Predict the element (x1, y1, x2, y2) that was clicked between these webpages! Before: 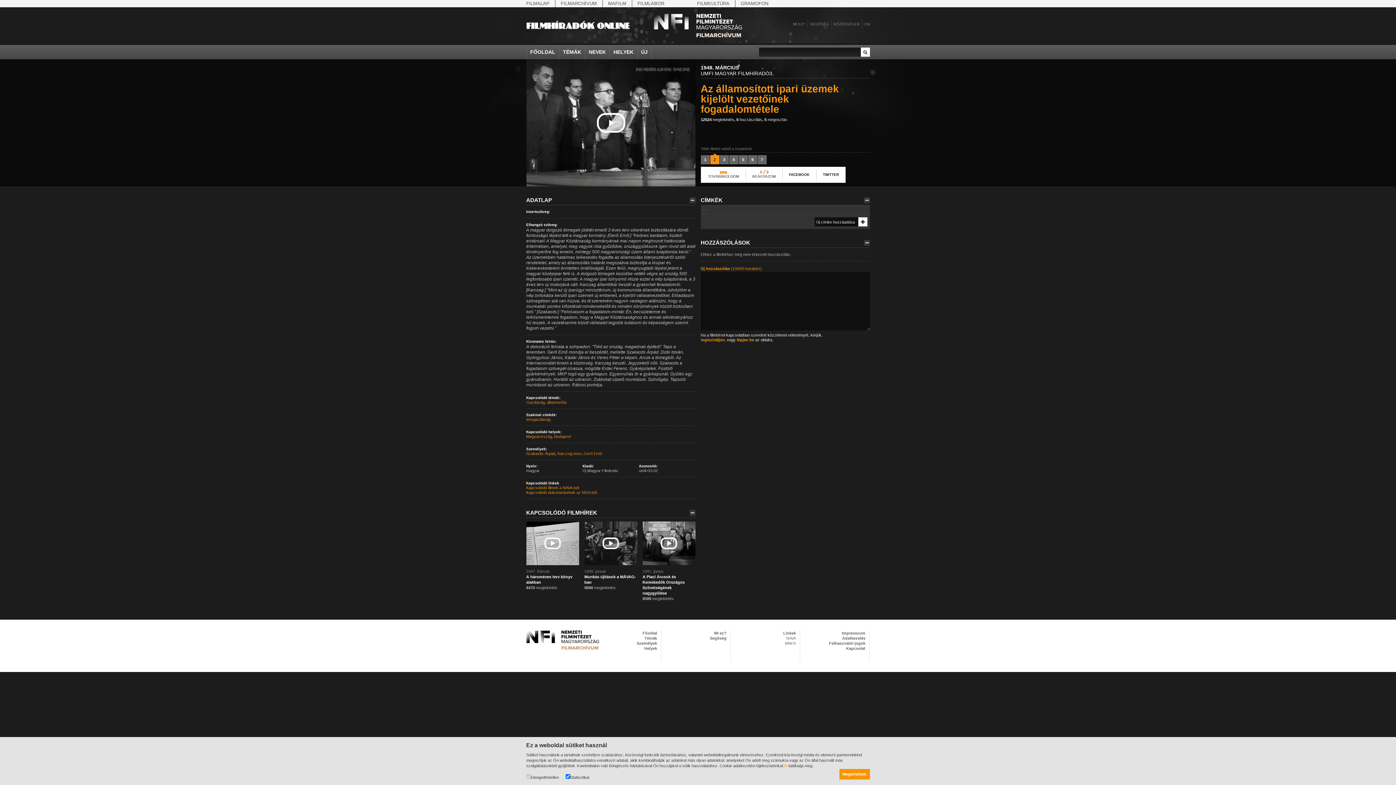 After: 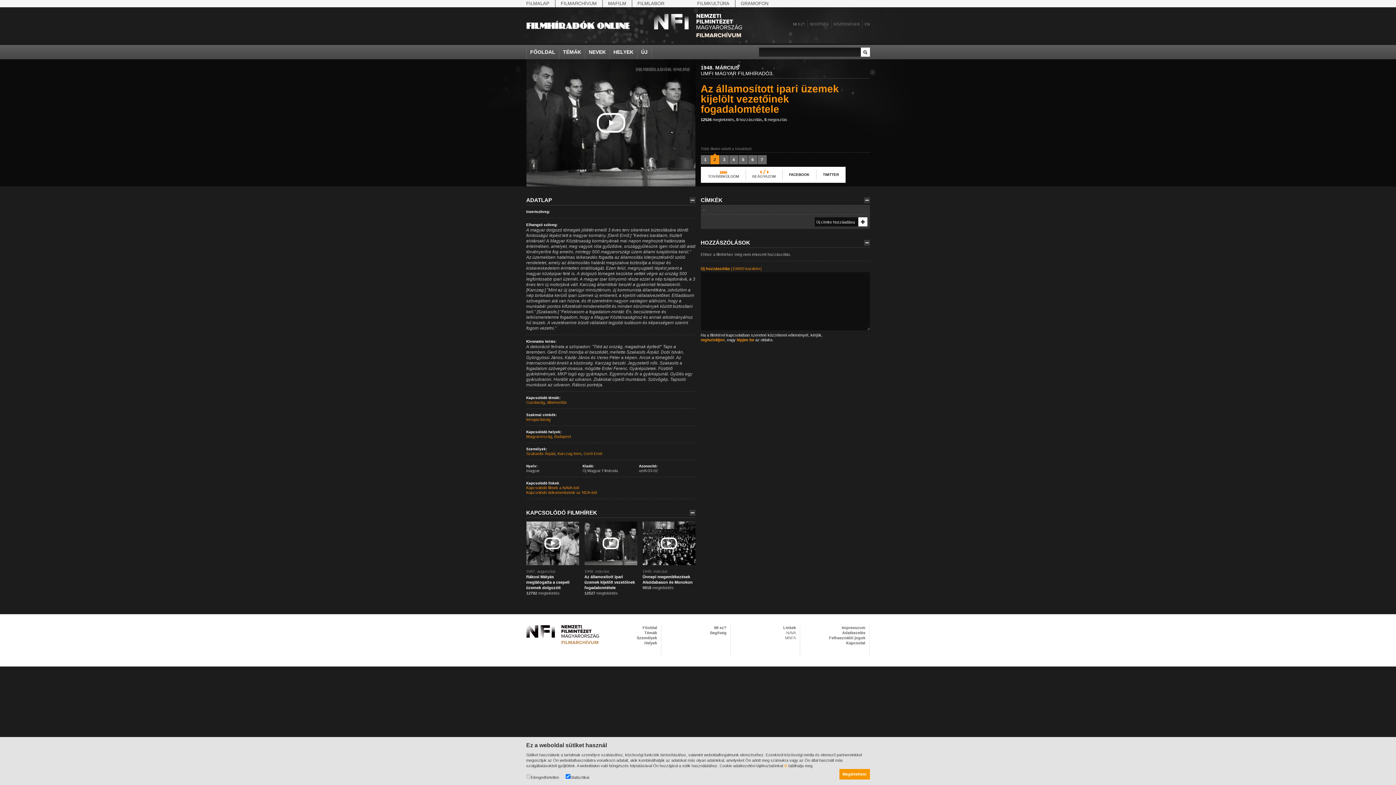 Action: bbox: (710, 152, 719, 164) label: 2